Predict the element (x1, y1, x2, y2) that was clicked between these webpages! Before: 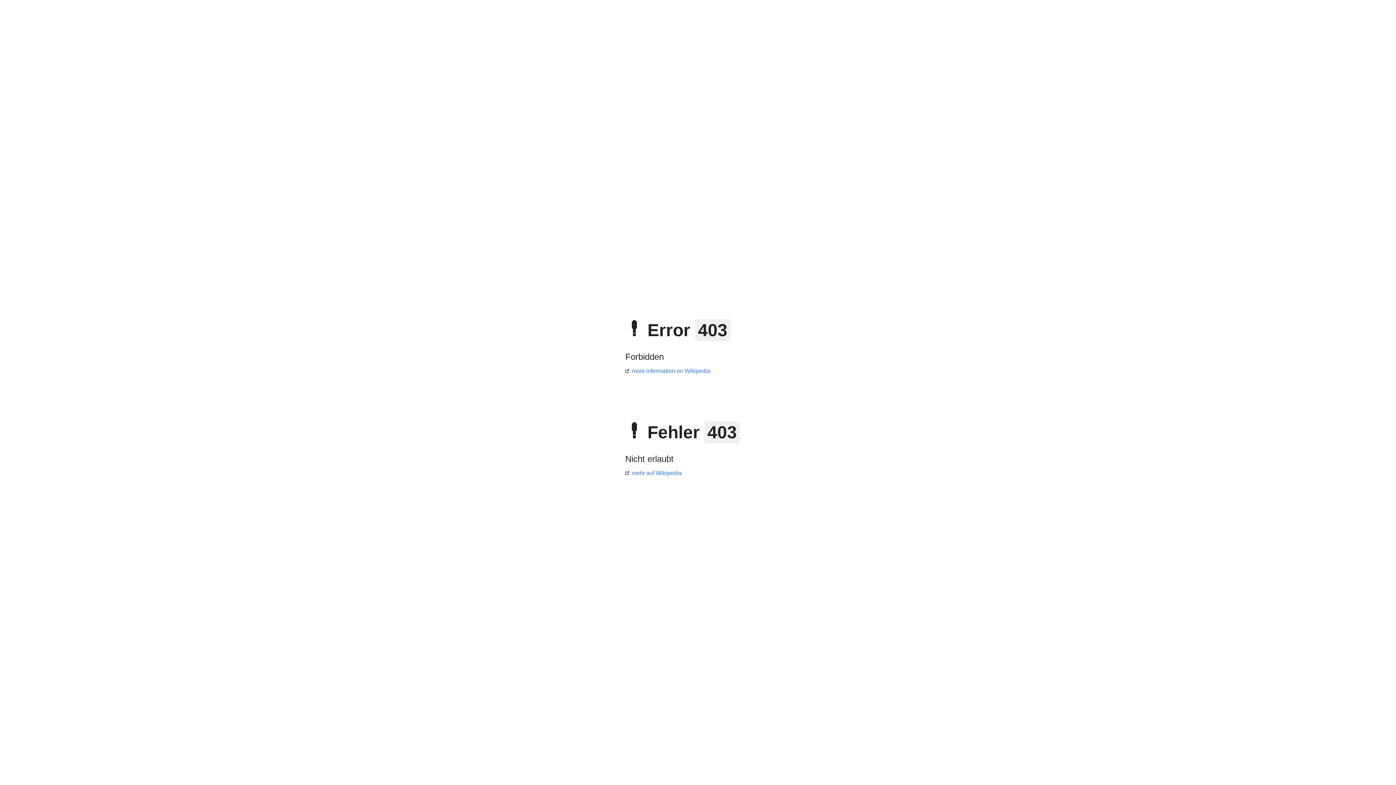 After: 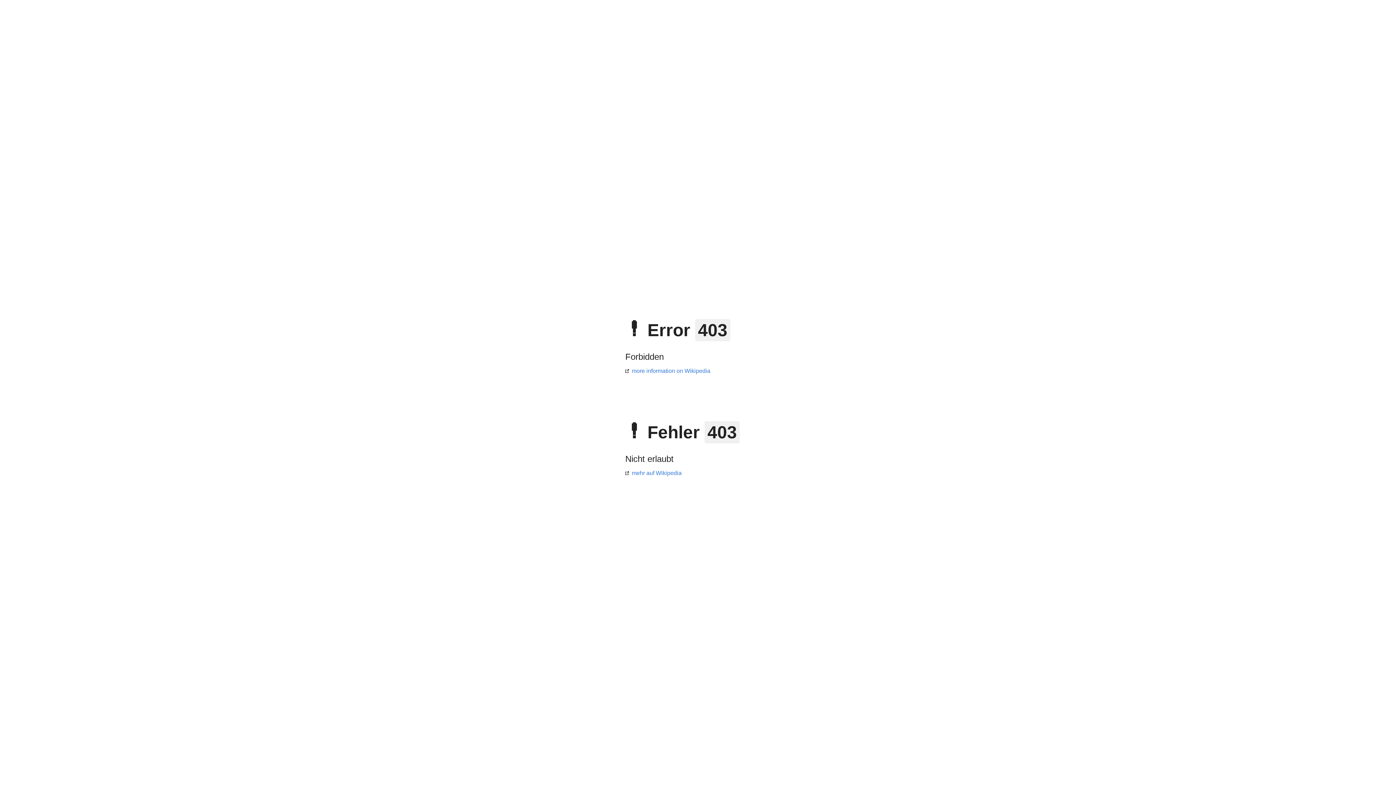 Action: label: mehr auf Wikipedia bbox: (625, 470, 681, 476)